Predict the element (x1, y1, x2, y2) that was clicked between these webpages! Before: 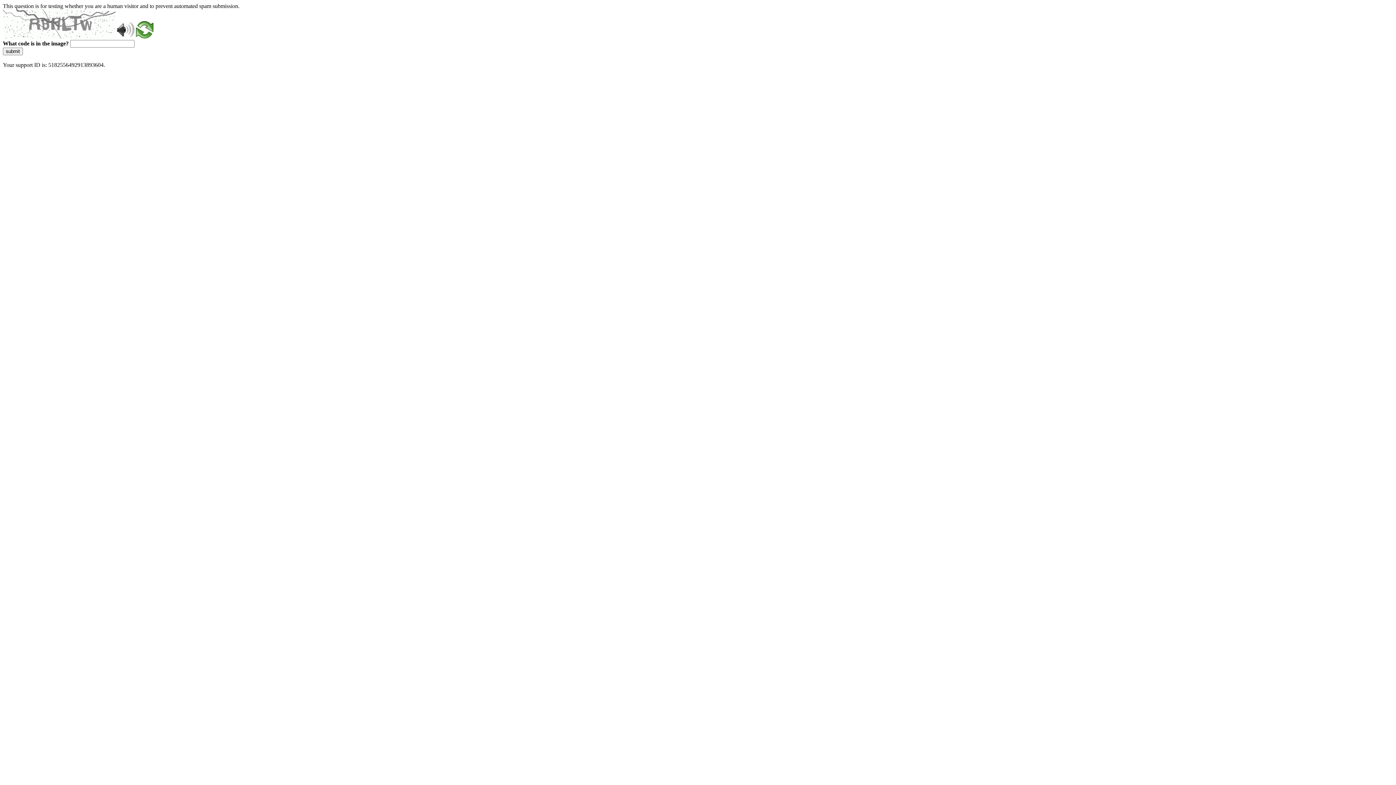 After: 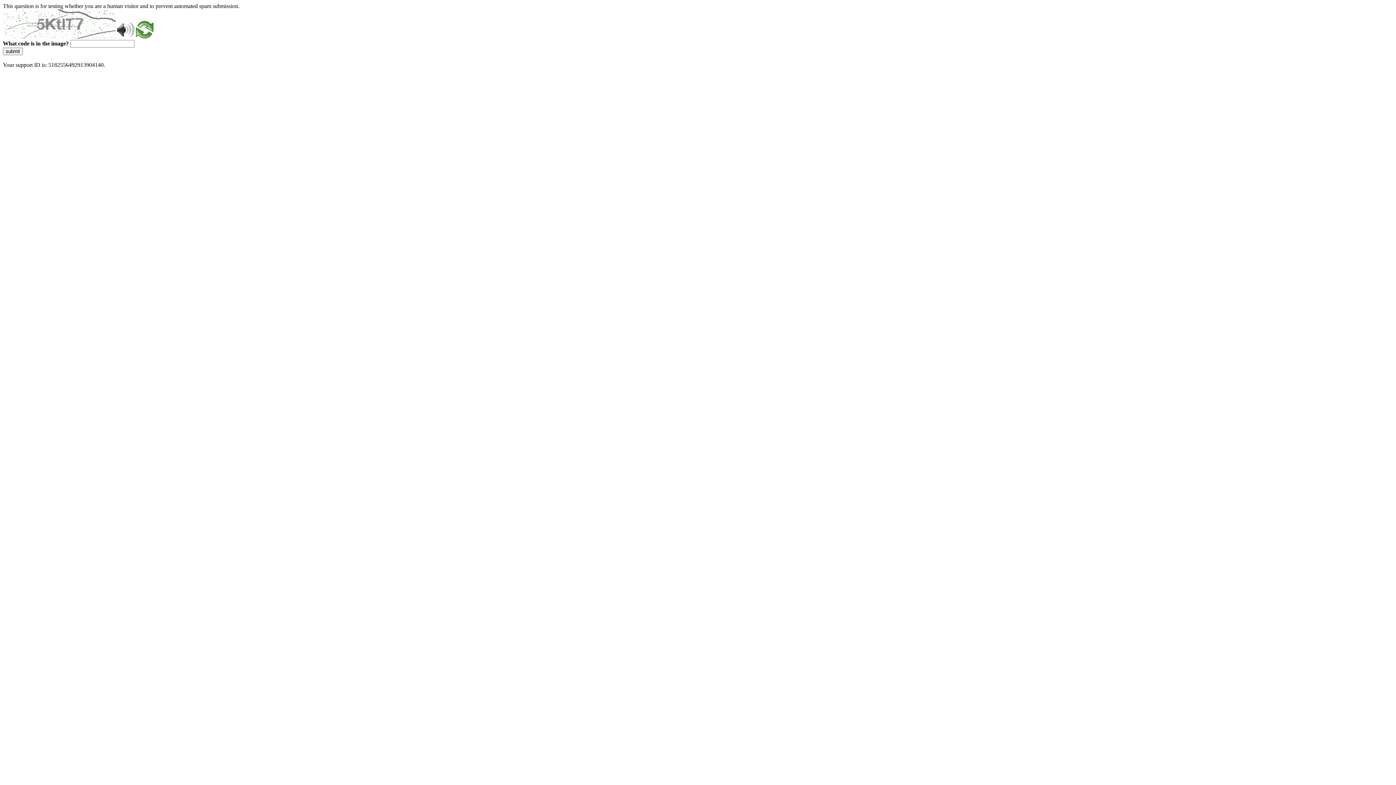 Action: bbox: (136, 33, 153, 39)